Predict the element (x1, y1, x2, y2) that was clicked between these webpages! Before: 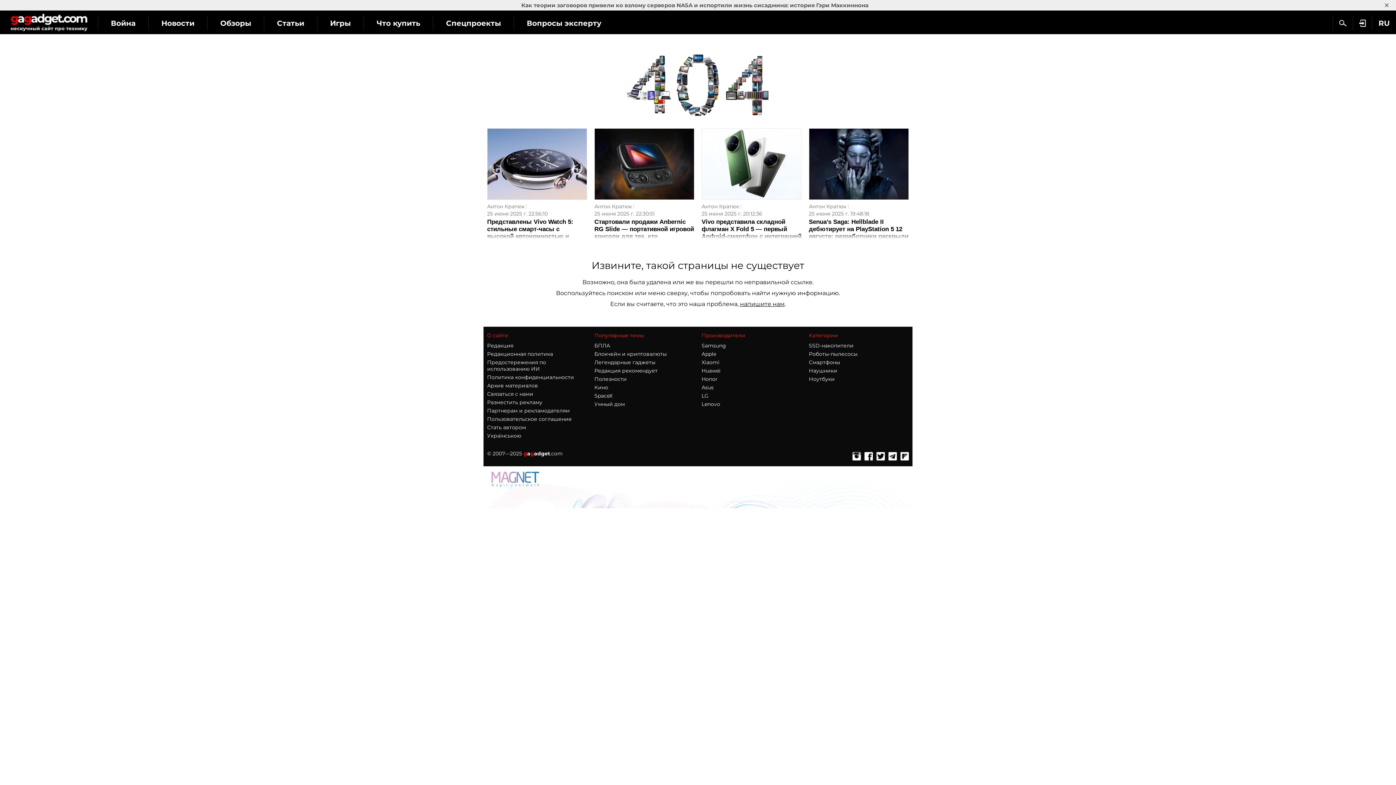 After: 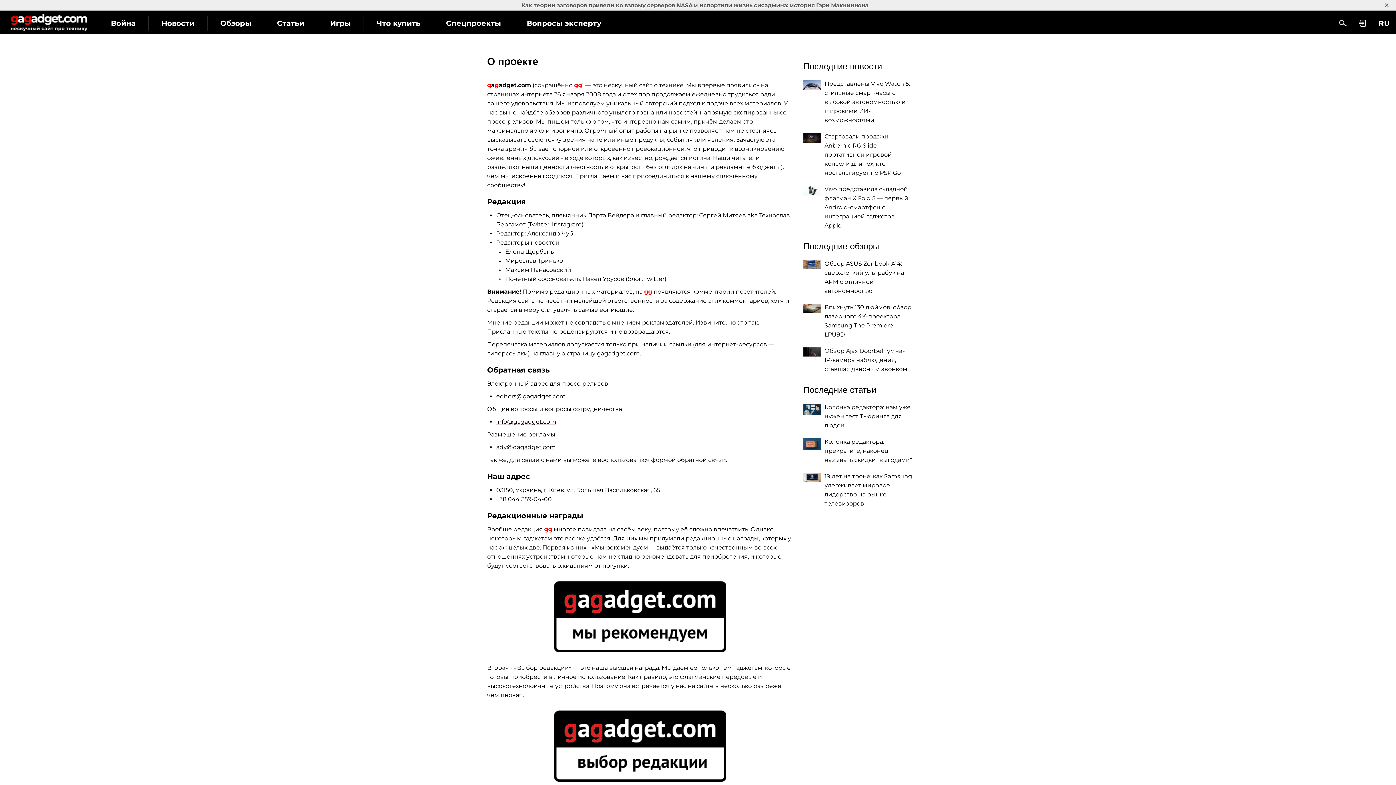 Action: bbox: (487, 342, 513, 349) label: Редакция